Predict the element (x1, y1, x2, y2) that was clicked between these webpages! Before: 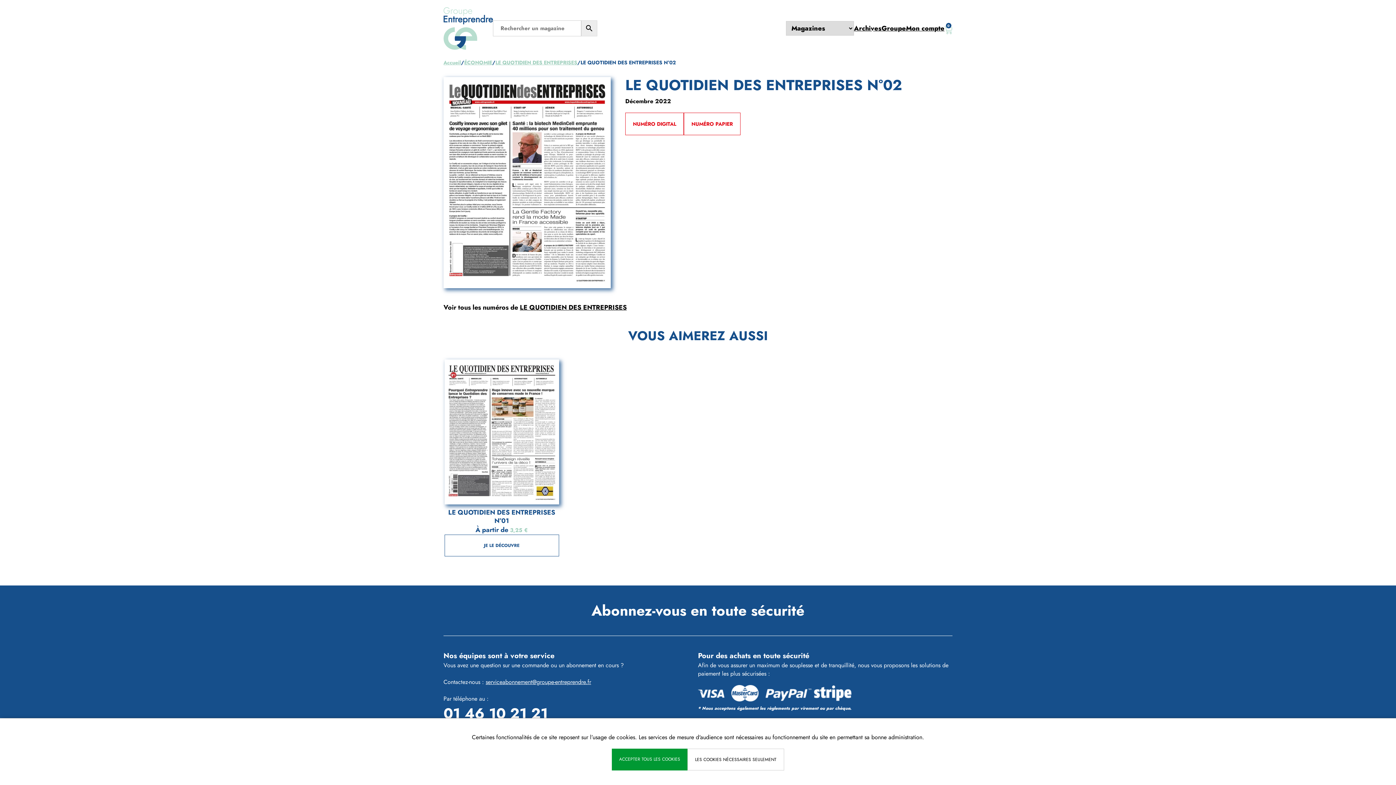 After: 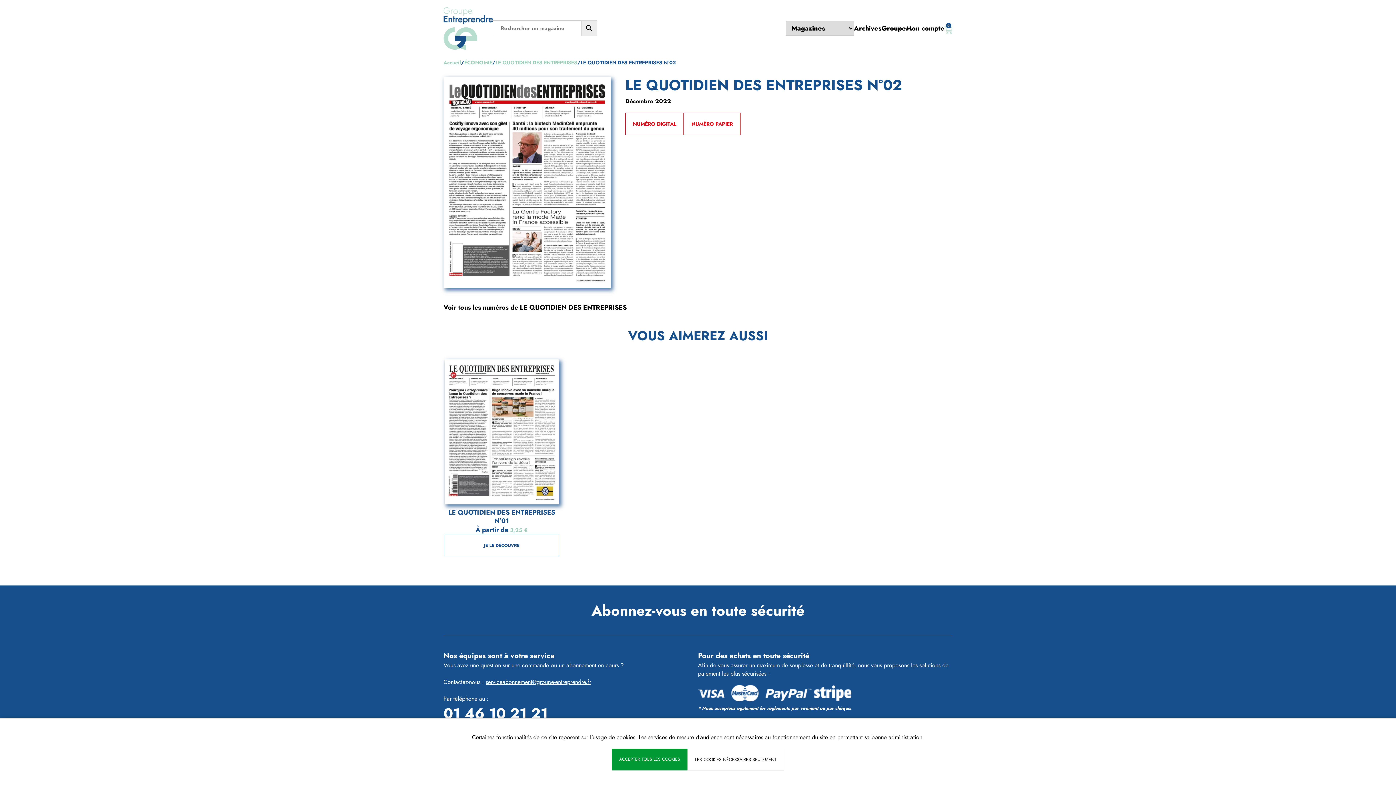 Action: bbox: (881, 23, 906, 33) label: Groupe